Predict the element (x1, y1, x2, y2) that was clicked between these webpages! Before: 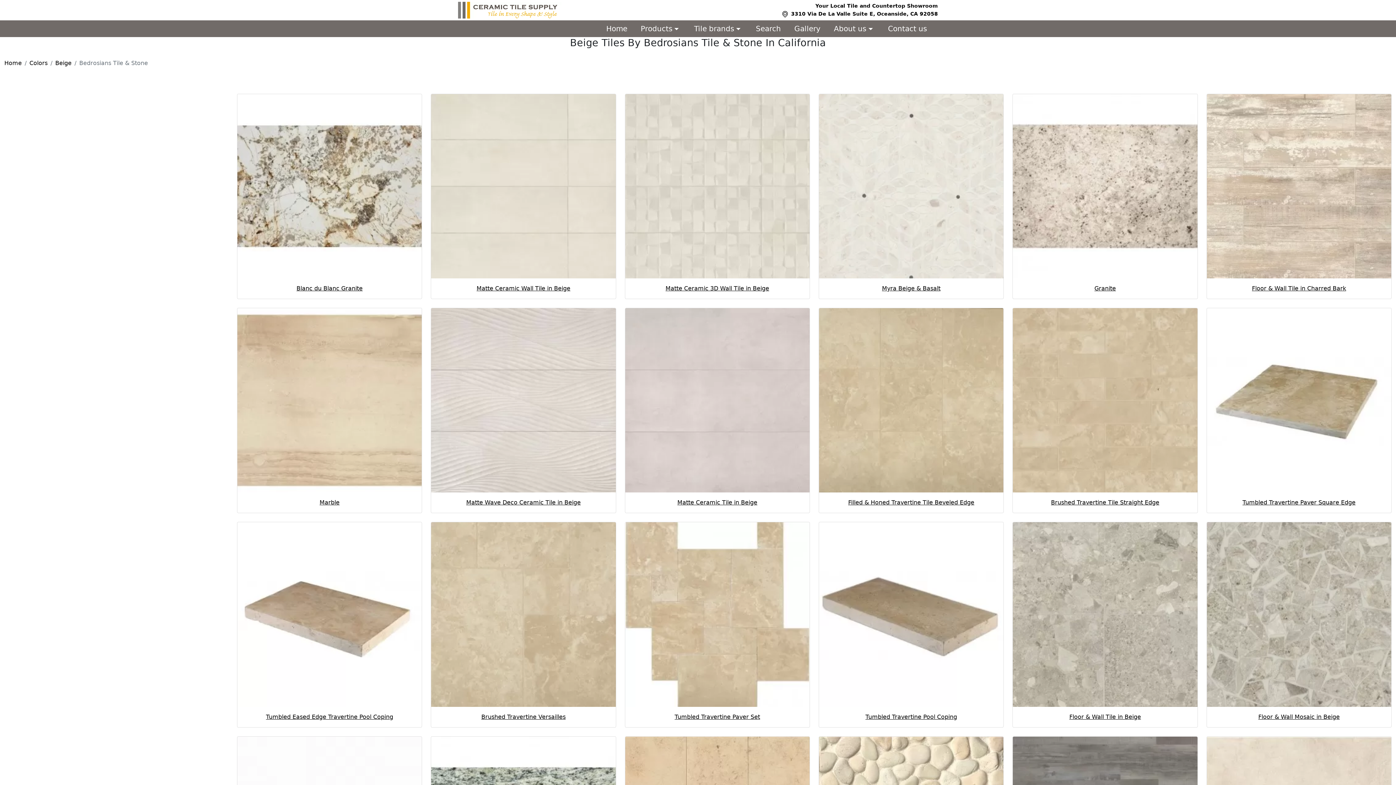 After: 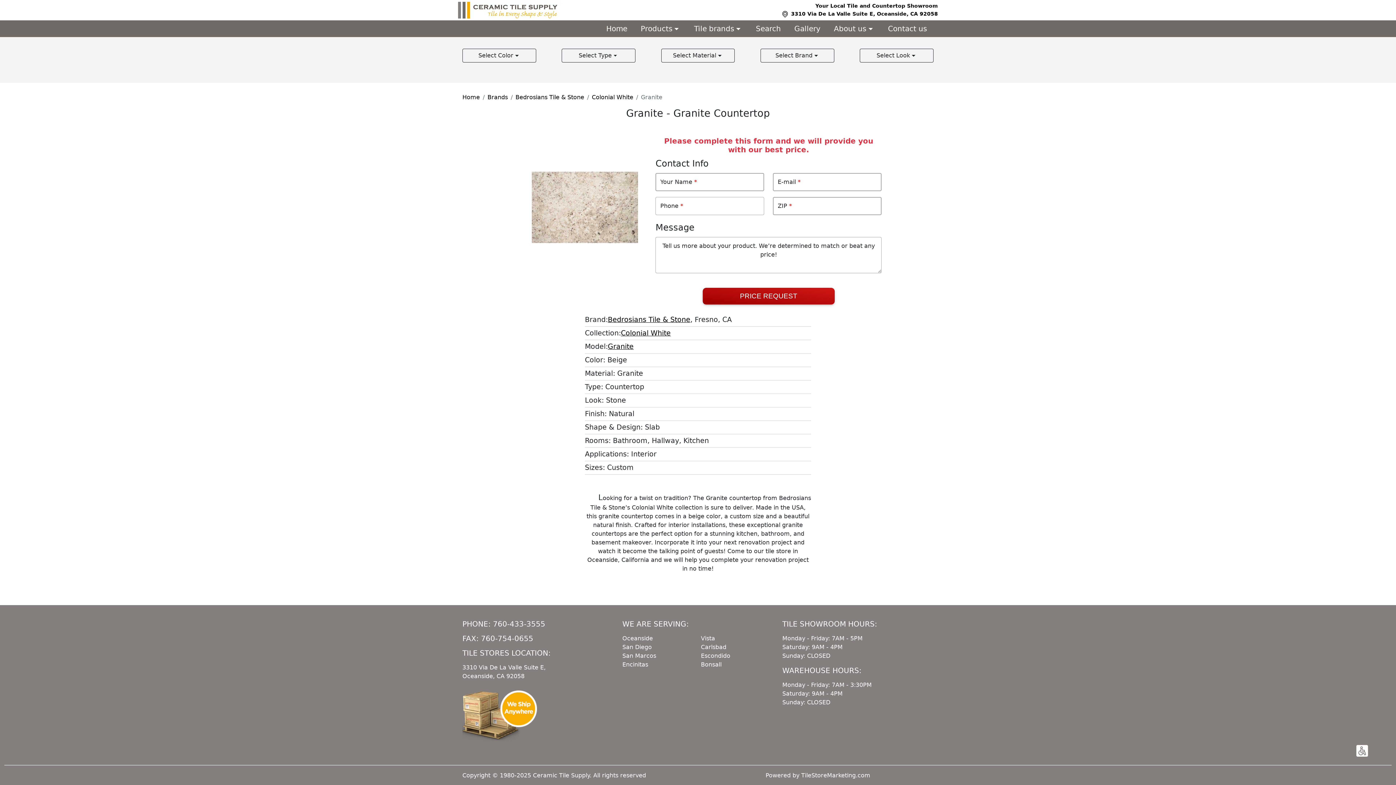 Action: bbox: (1019, 284, 1191, 293) label: Granite